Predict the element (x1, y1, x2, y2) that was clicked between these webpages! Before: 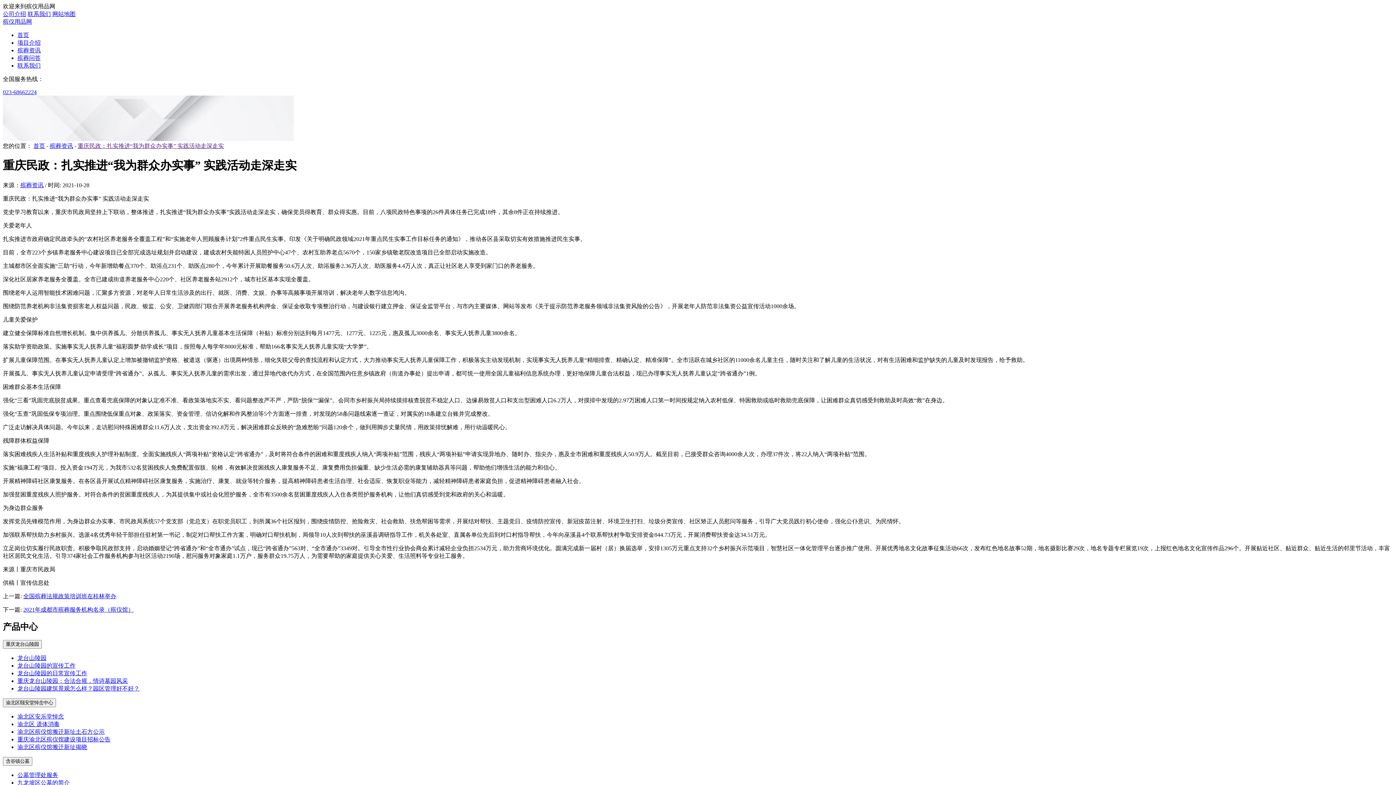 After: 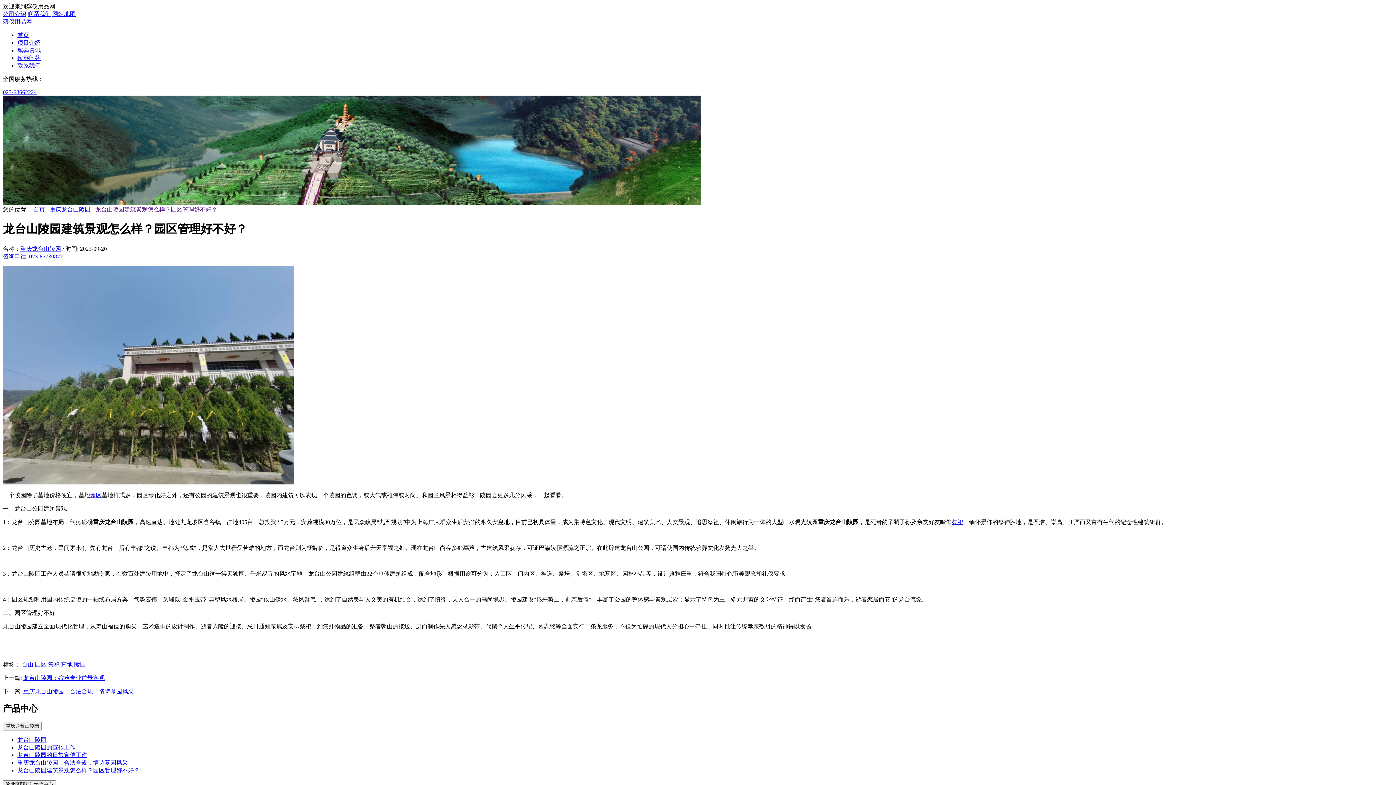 Action: label: 龙台山陵园建筑景观怎么样？园区管理好不好？ bbox: (17, 685, 139, 691)